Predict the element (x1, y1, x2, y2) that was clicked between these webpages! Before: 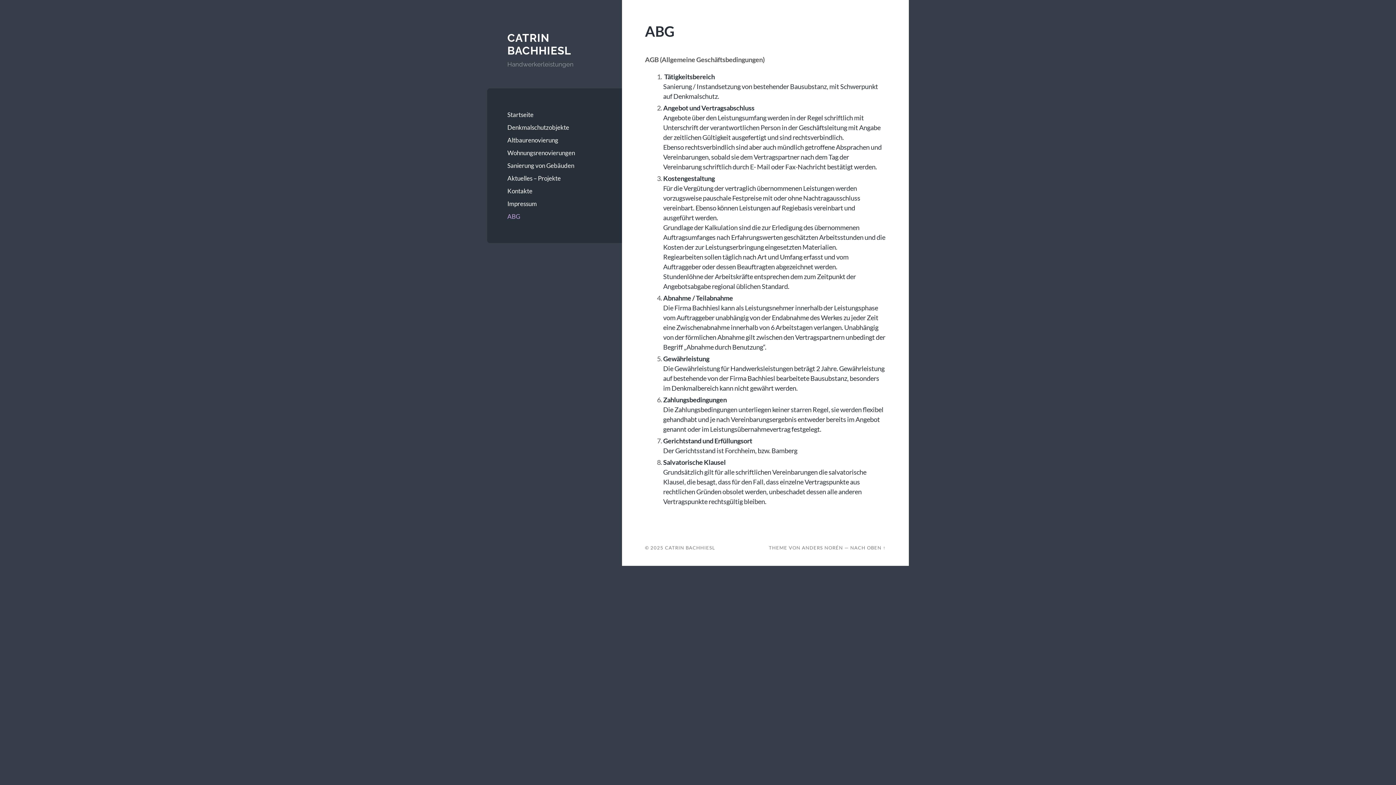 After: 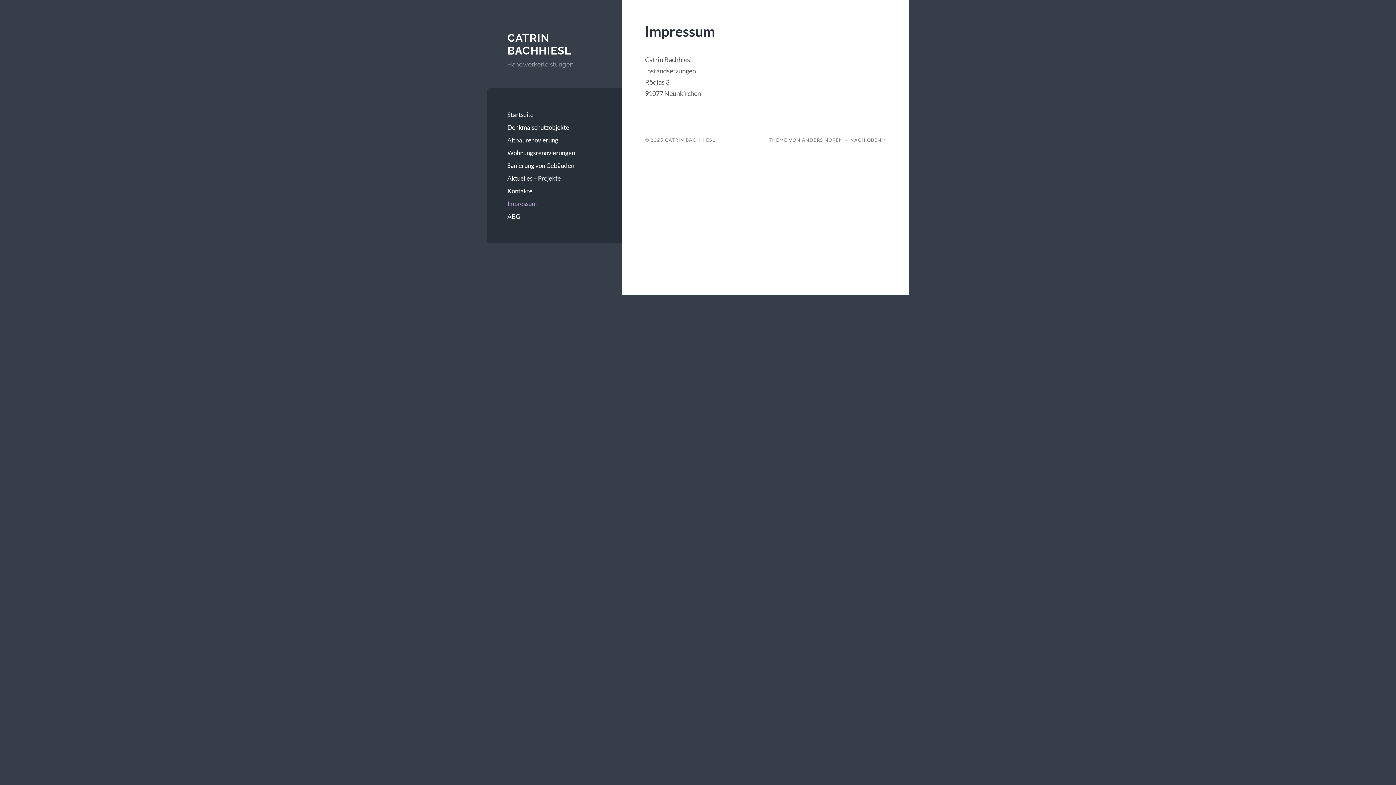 Action: bbox: (507, 197, 602, 210) label: Impressum